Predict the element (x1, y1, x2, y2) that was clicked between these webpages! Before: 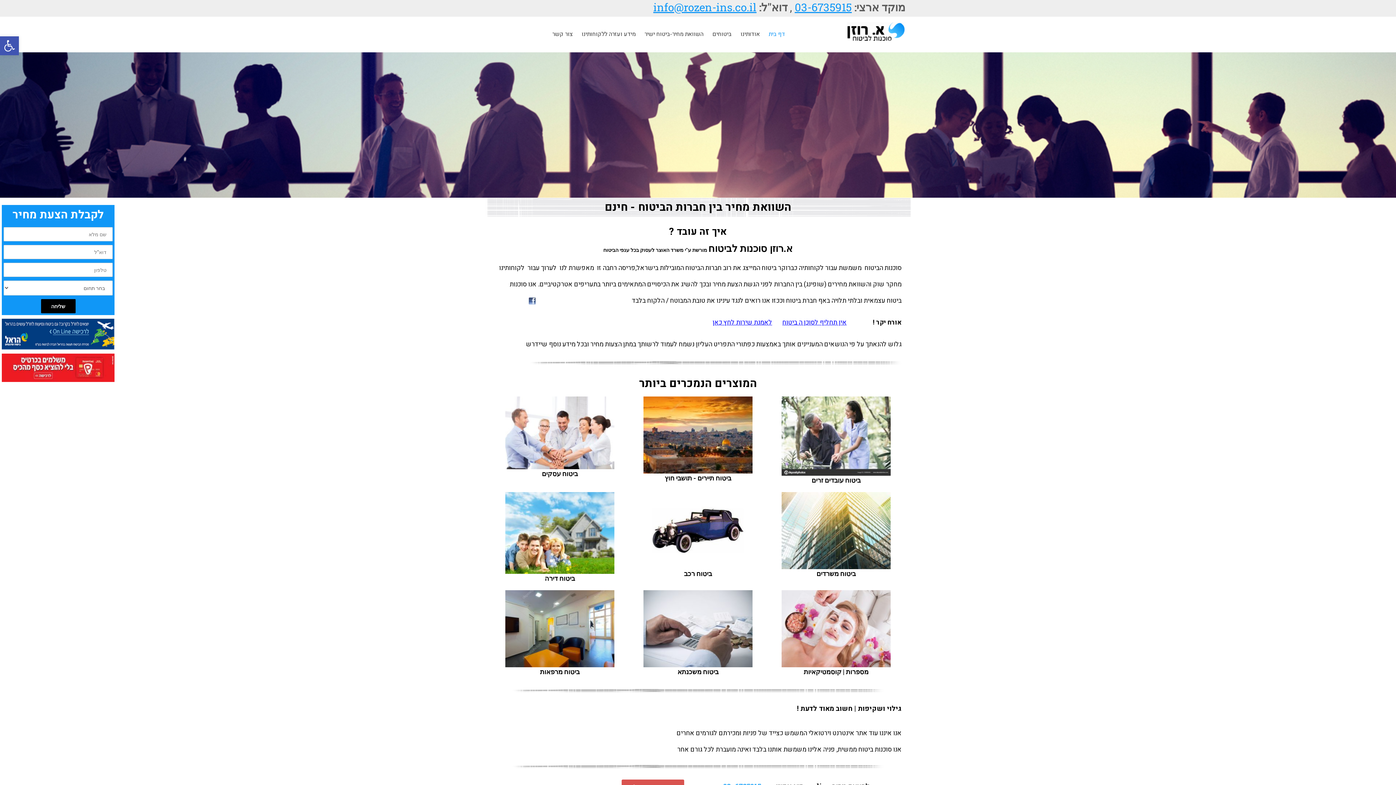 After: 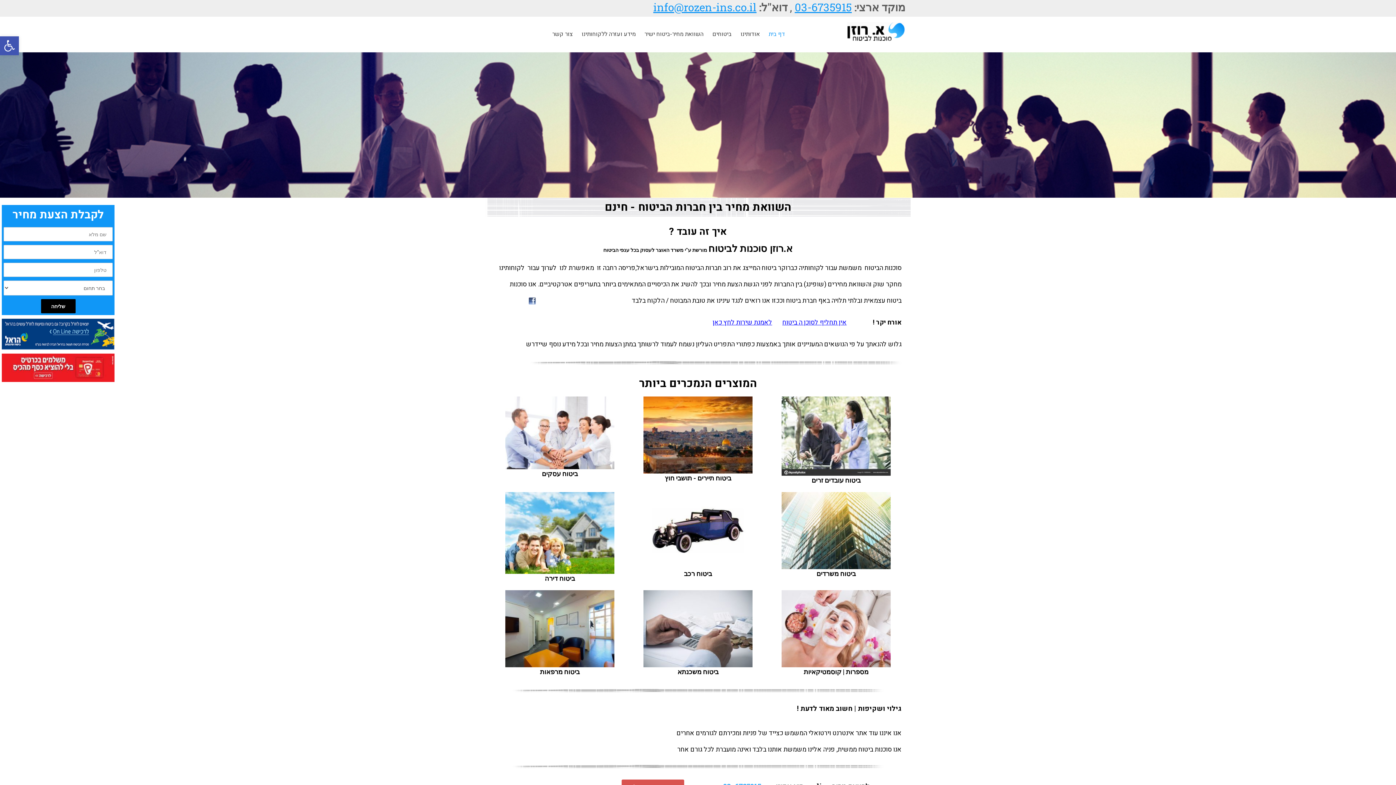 Action: bbox: (1, 362, 114, 369)